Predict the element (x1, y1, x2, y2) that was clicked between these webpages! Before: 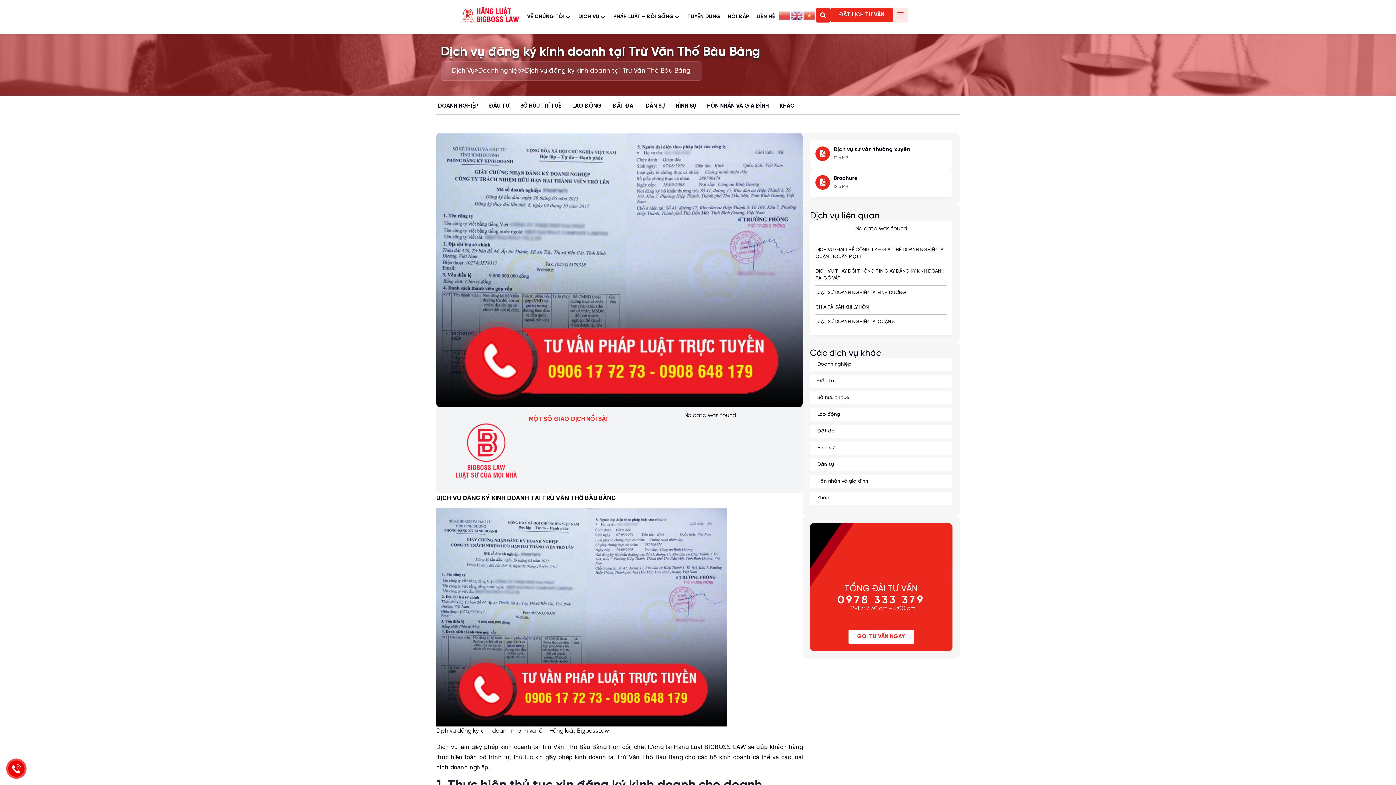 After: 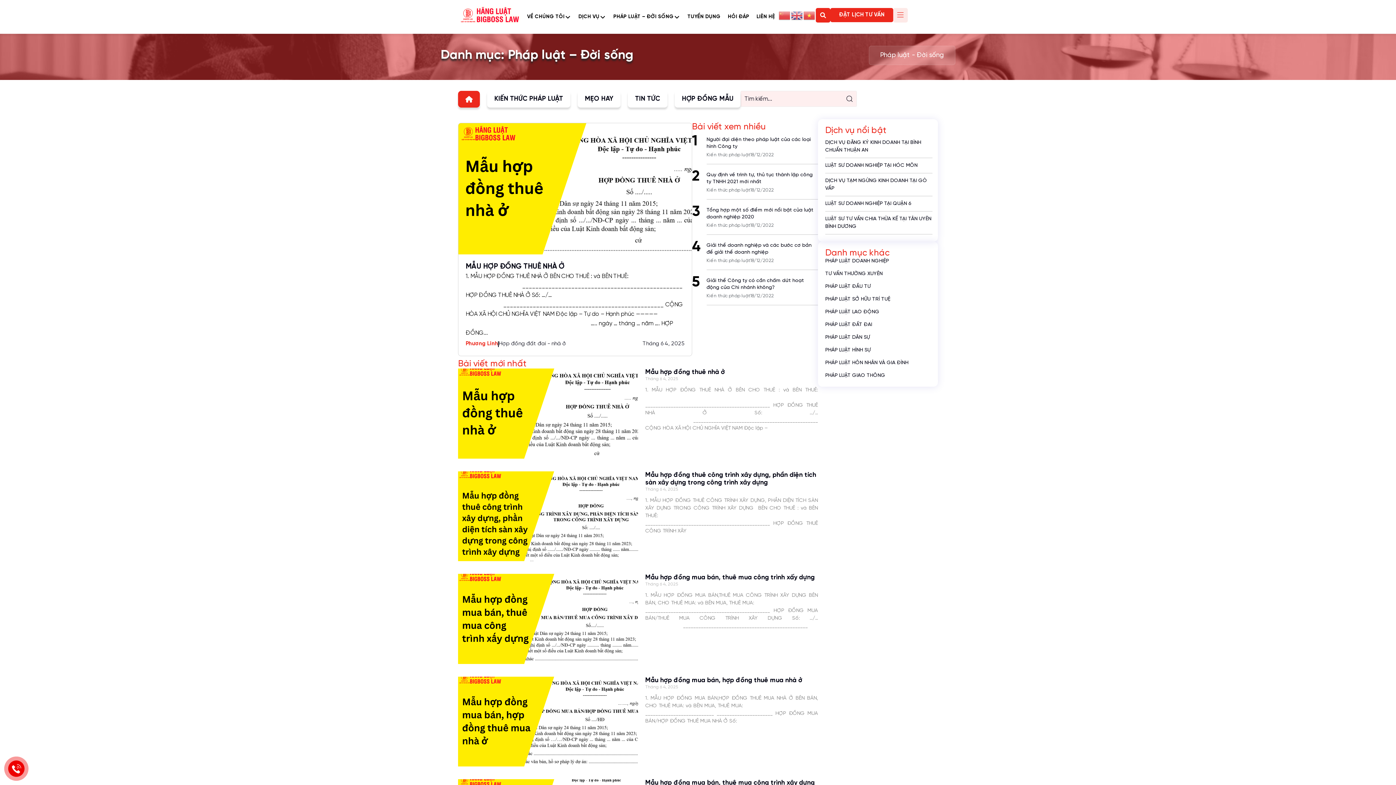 Action: label: PHÁP LUẬT – ĐỜI SỐNG bbox: (613, 12, 673, 20)